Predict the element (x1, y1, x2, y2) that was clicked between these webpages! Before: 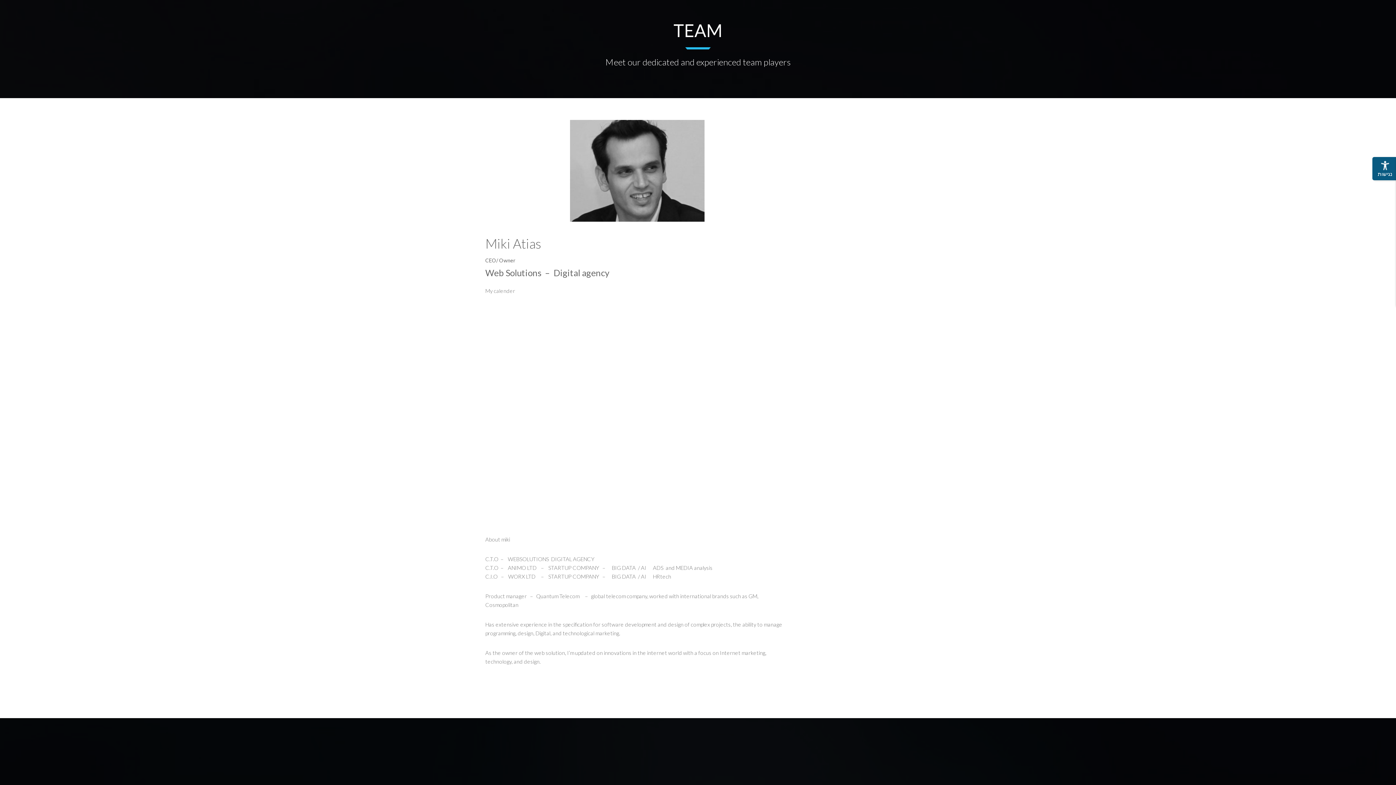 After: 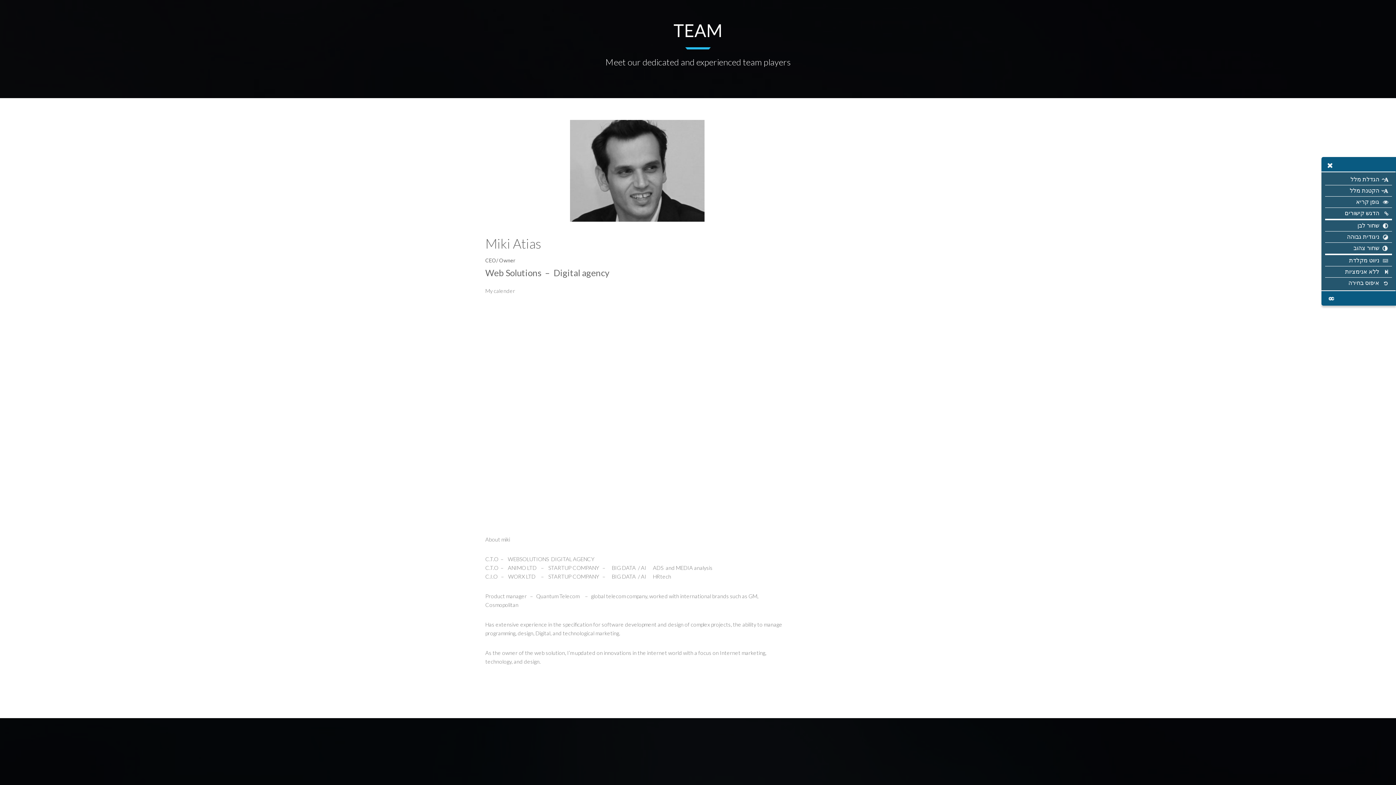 Action: bbox: (1372, 157, 1396, 180) label: נגישות